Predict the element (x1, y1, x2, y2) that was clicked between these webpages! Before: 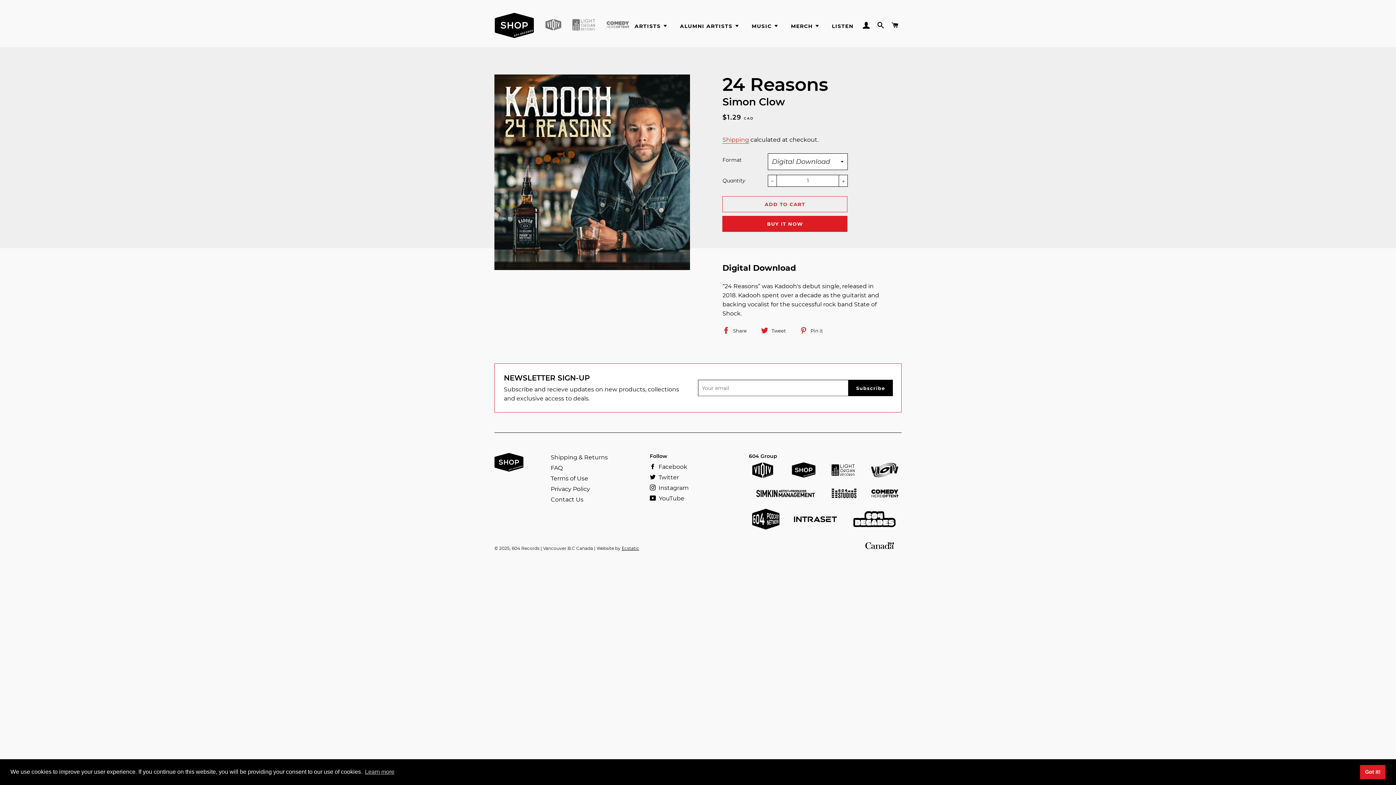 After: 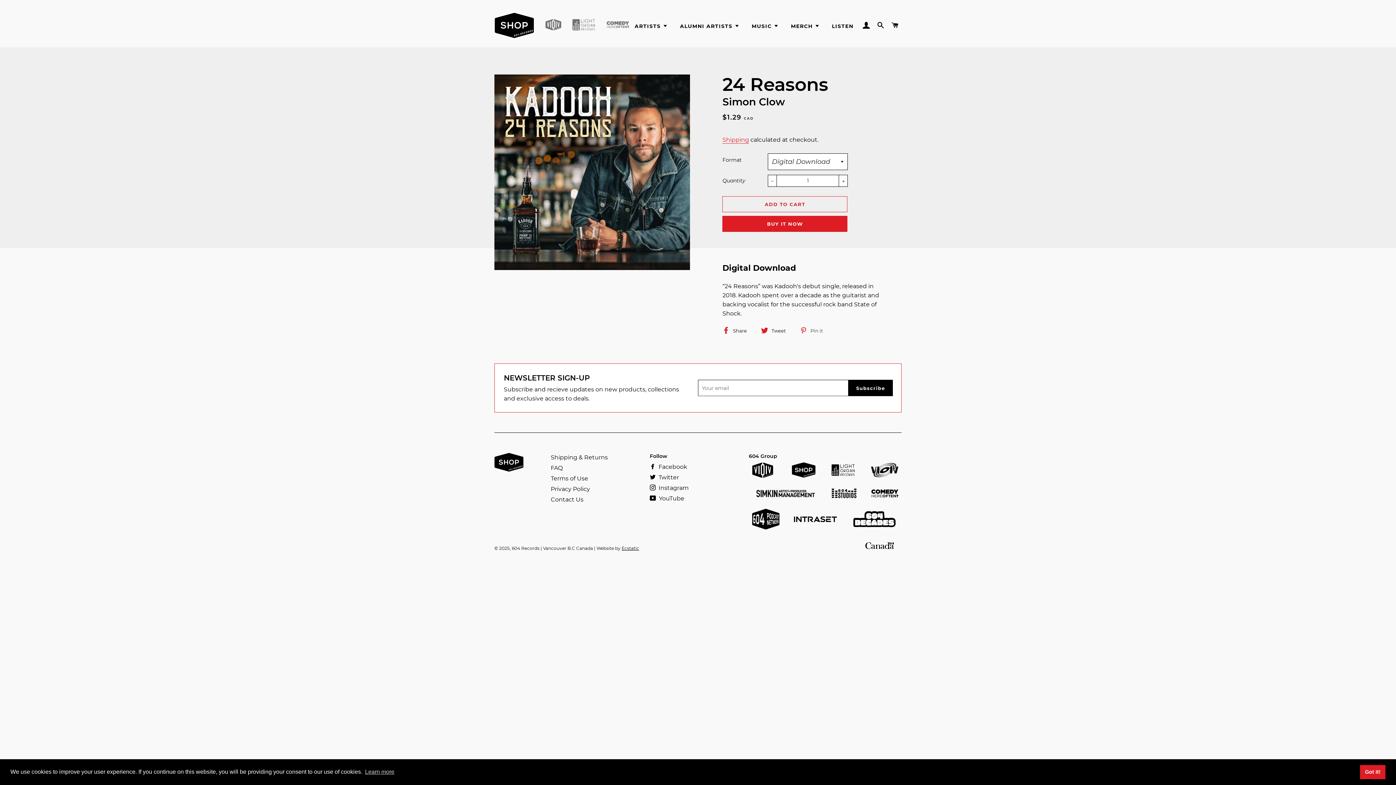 Action: bbox: (800, 325, 826, 336) label:  Pin it
Pin on Pinterest